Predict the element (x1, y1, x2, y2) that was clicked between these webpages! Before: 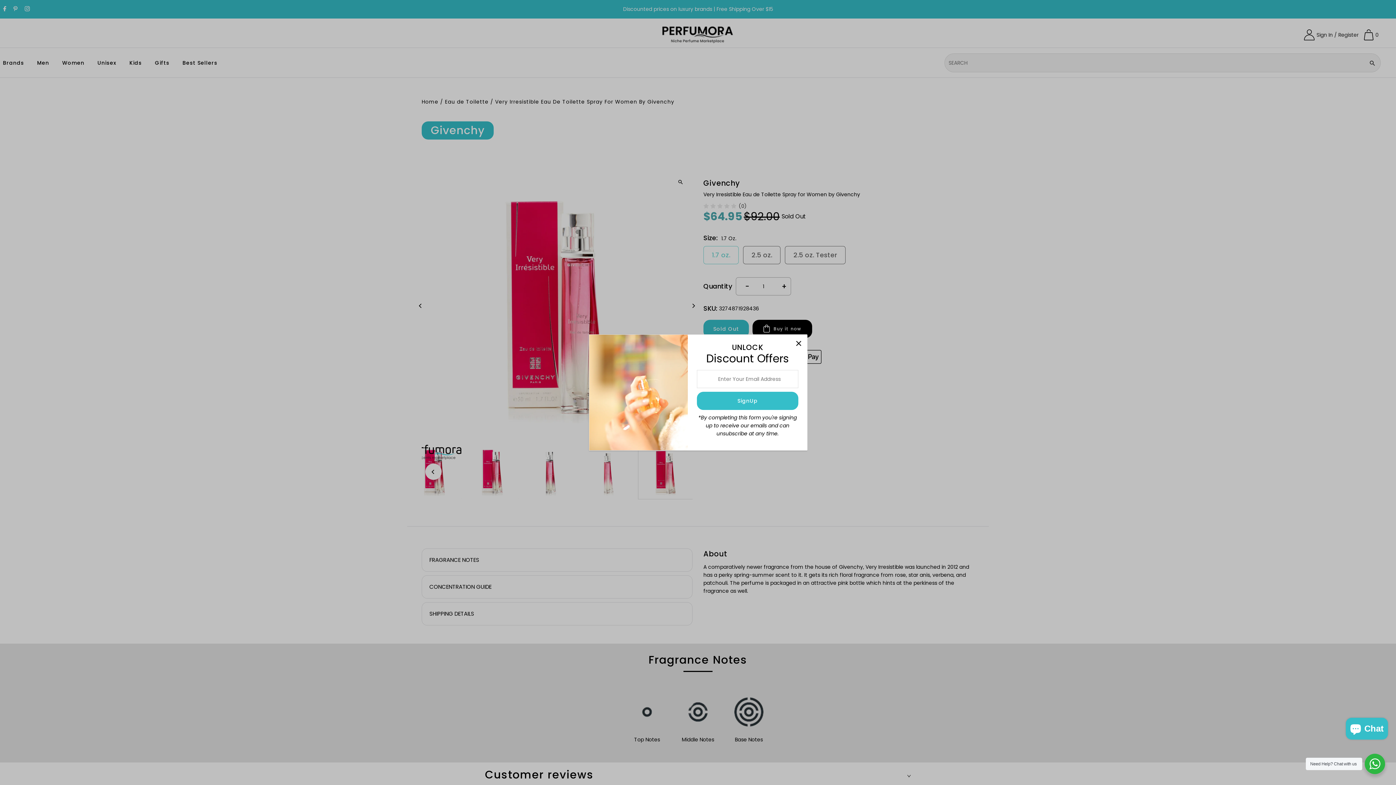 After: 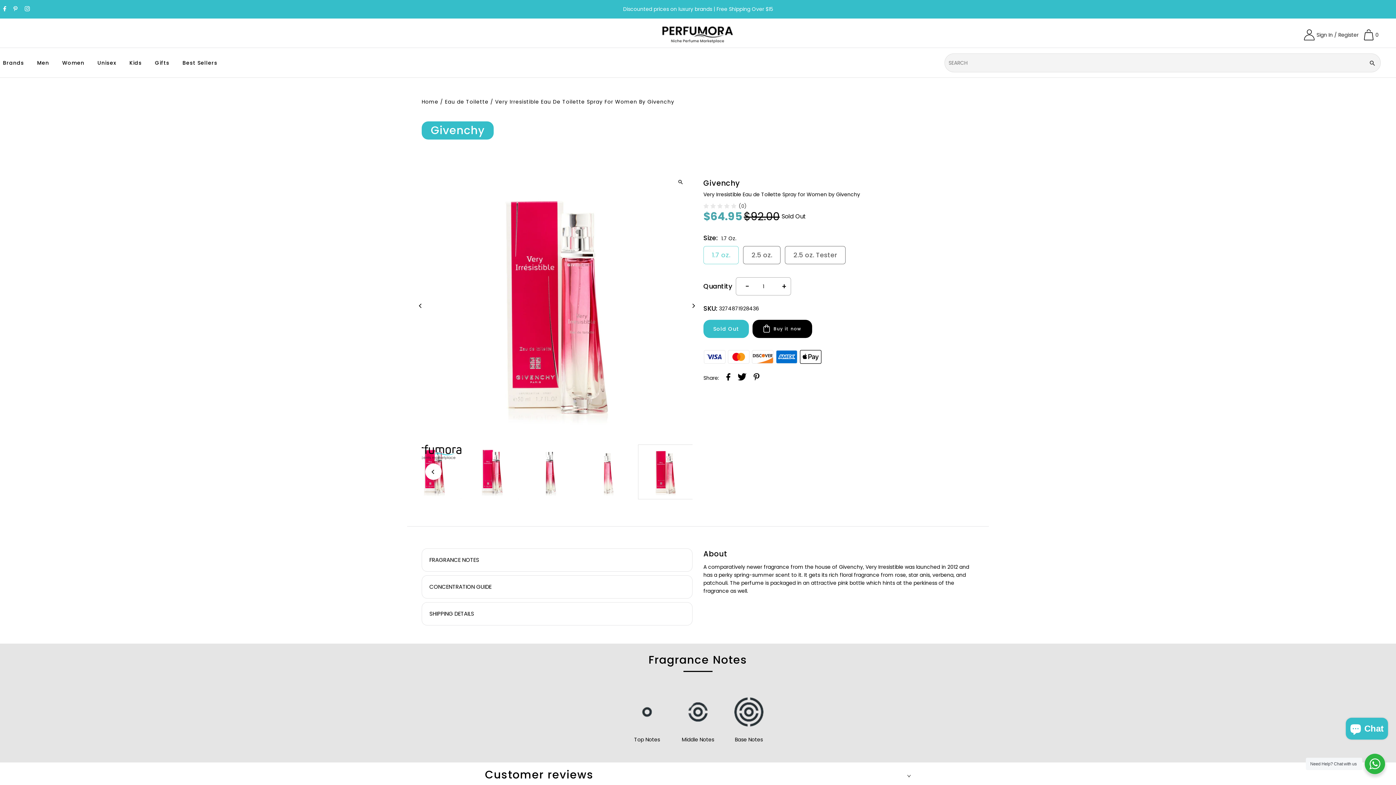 Action: bbox: (792, 336, 805, 349)